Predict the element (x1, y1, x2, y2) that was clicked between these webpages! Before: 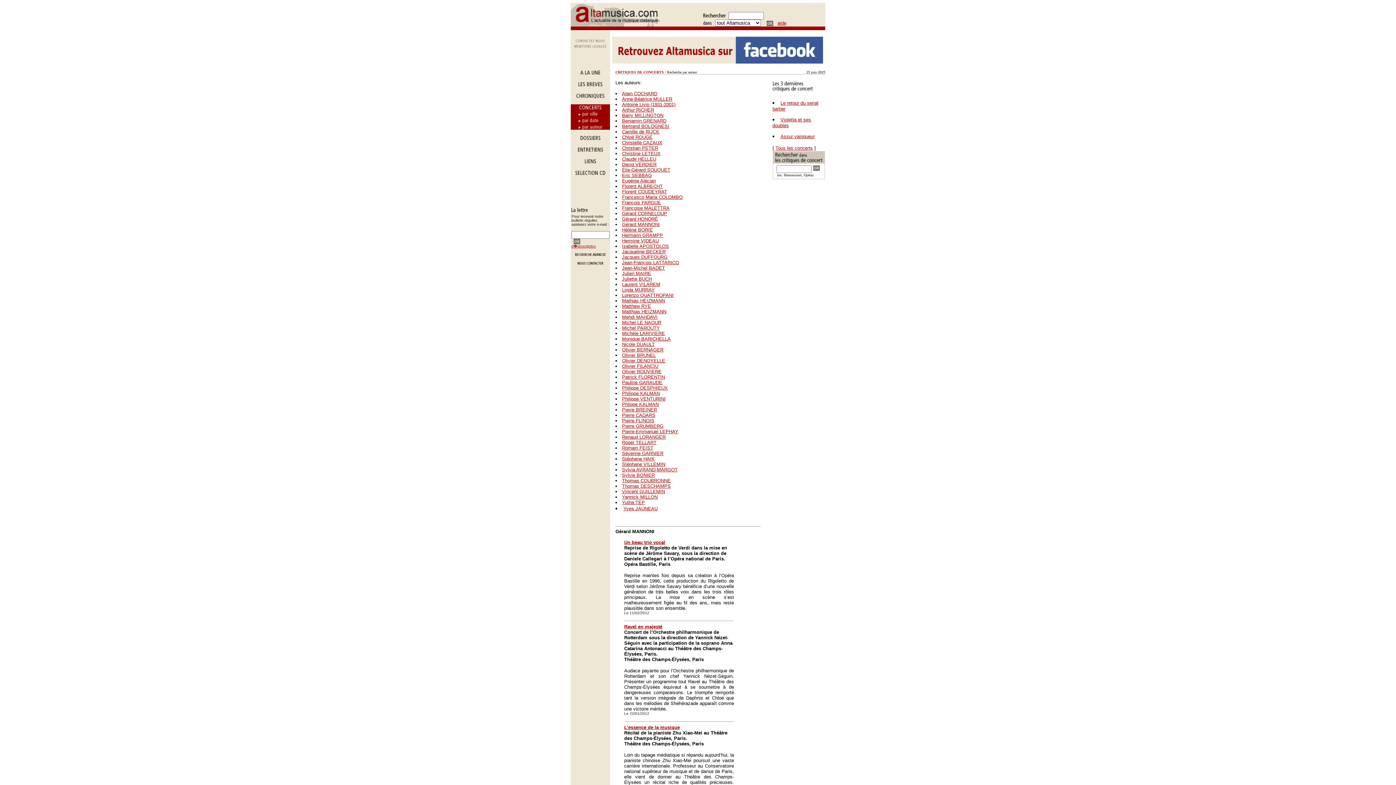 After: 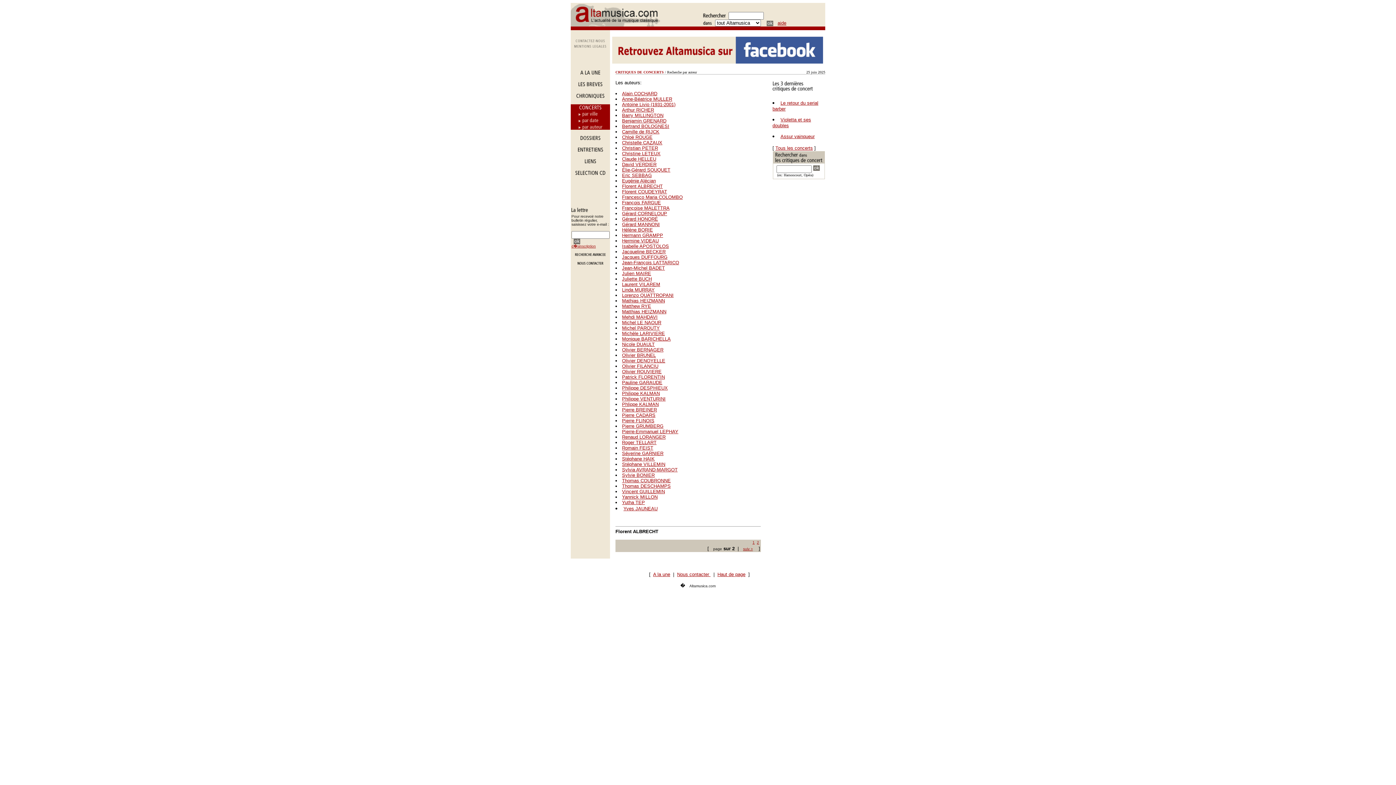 Action: label: Florent ALBRECHT bbox: (622, 183, 662, 189)